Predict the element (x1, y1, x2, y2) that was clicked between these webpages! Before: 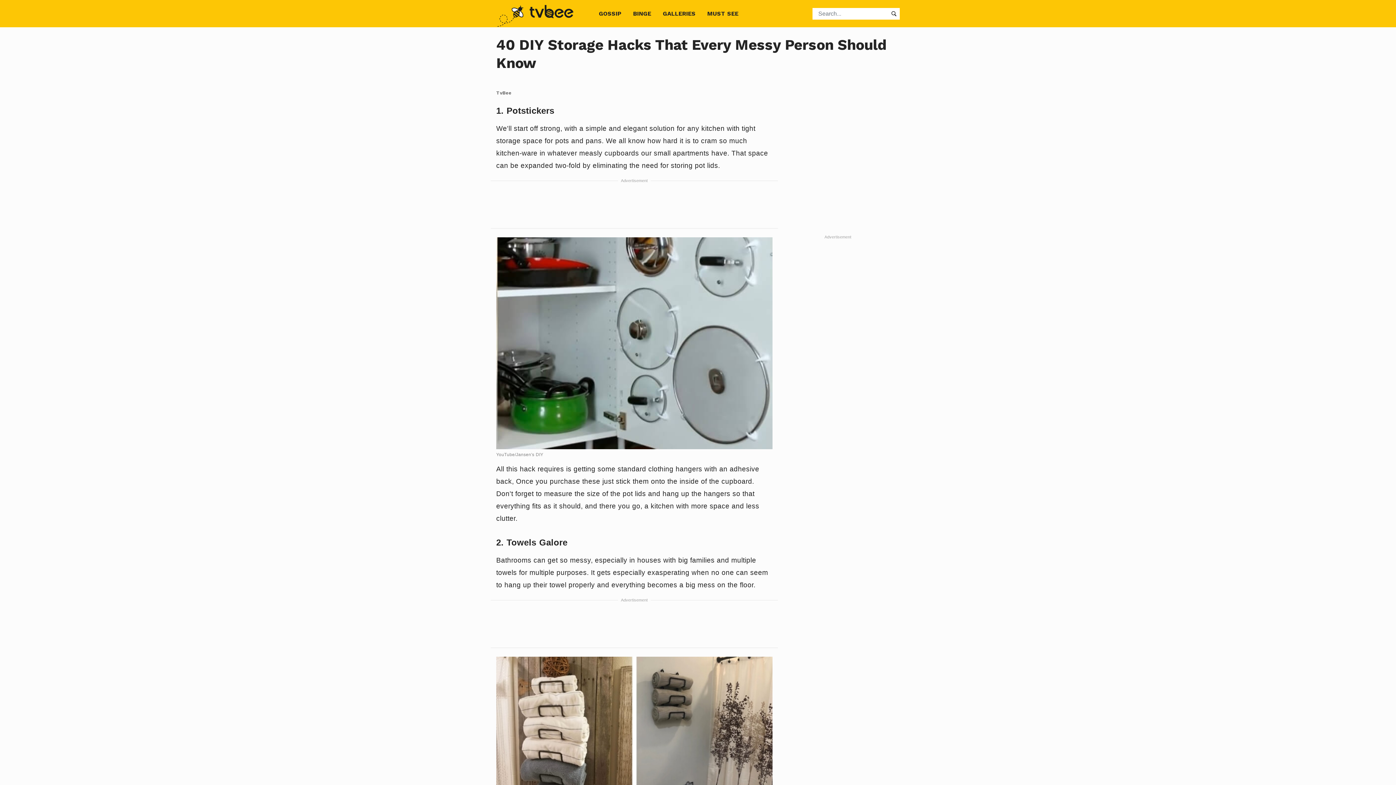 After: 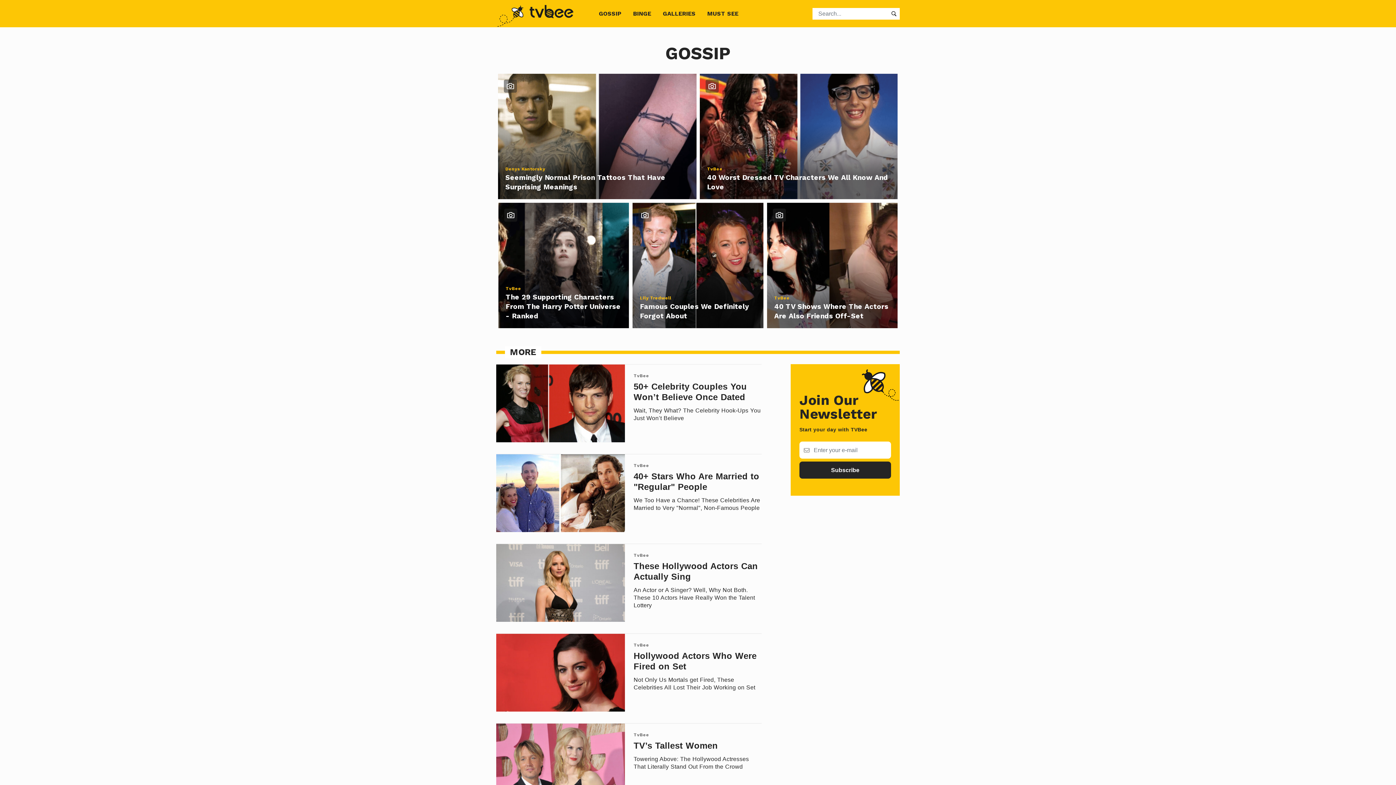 Action: bbox: (593, 6, 627, 20) label: GOSSIP